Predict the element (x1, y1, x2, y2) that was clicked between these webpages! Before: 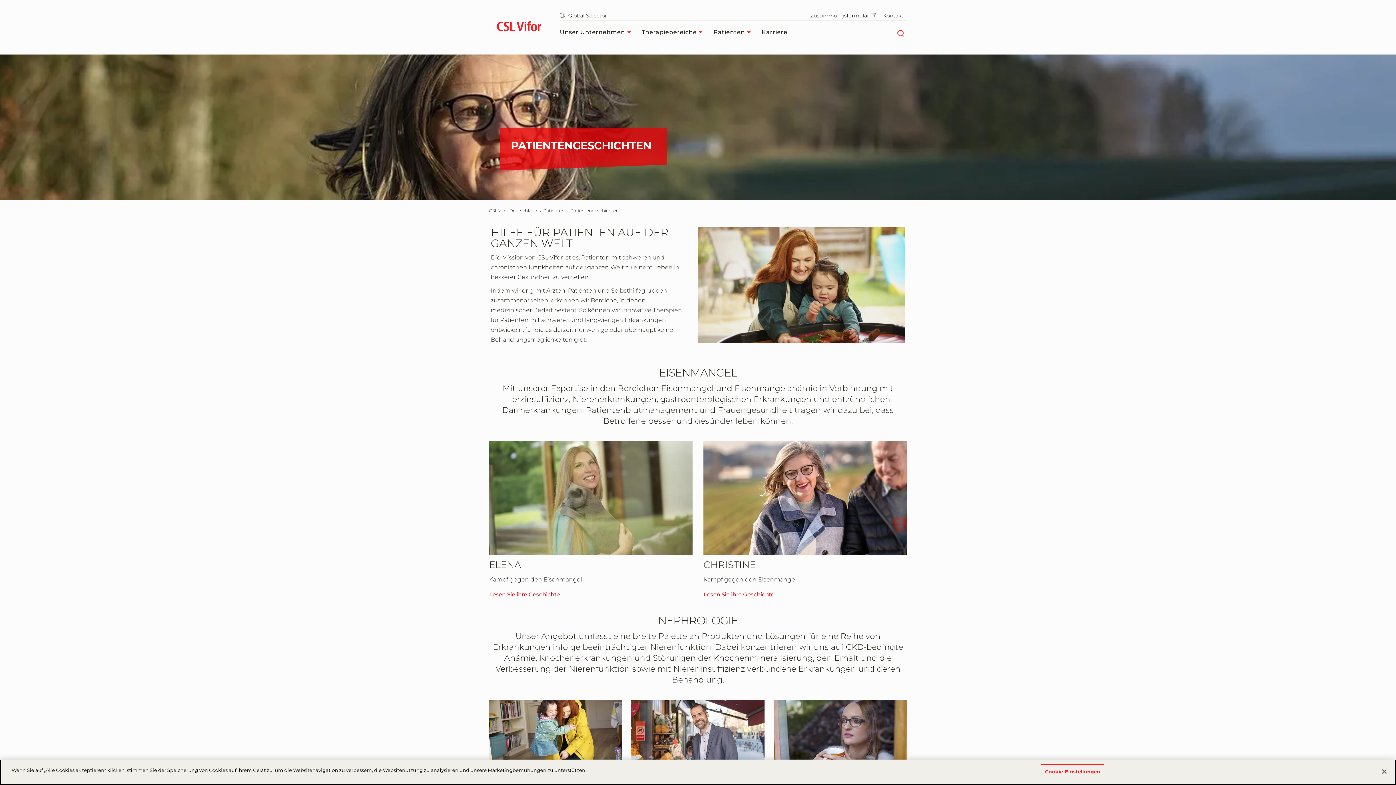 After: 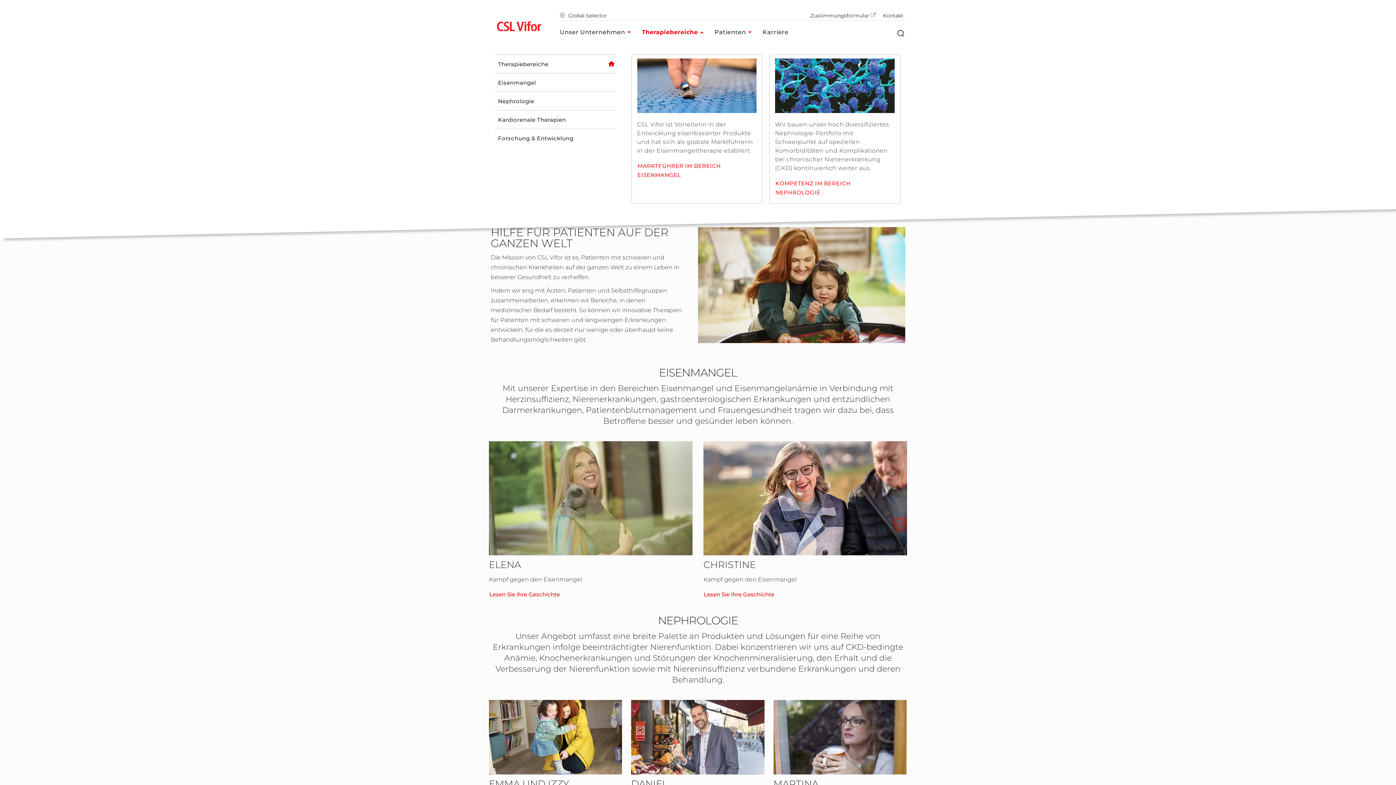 Action: bbox: (642, 25, 706, 39) label: Therapiebereiche